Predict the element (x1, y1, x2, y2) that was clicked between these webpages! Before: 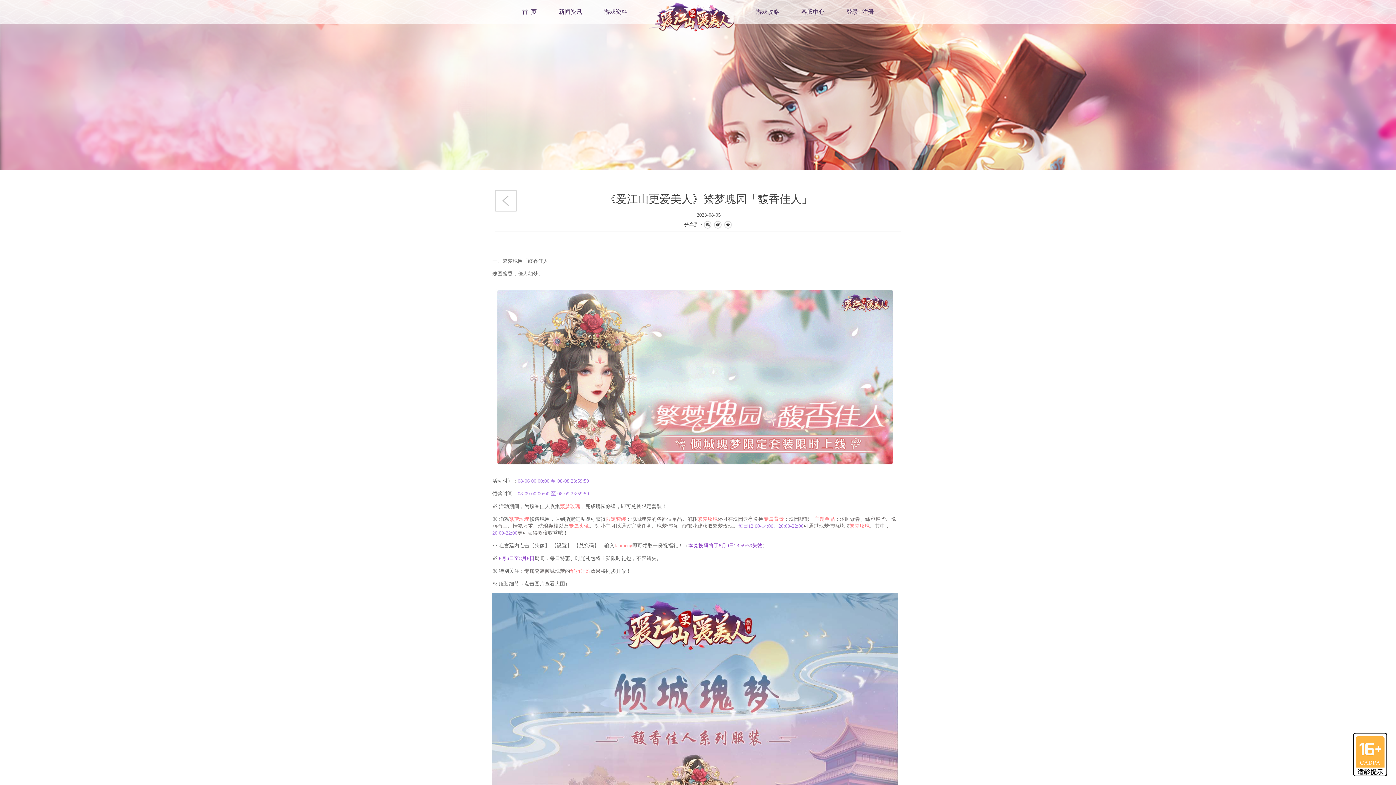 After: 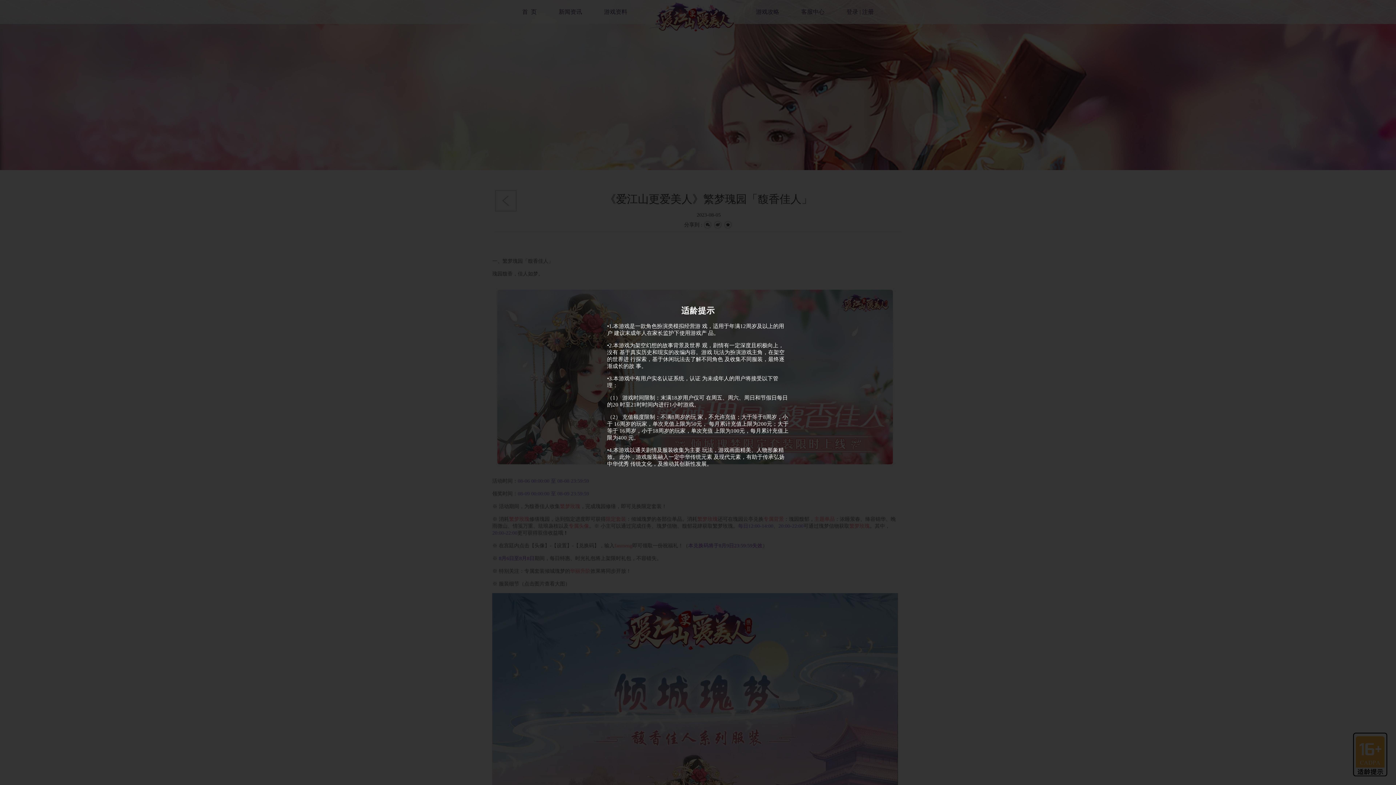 Action: bbox: (1353, 733, 1387, 776)